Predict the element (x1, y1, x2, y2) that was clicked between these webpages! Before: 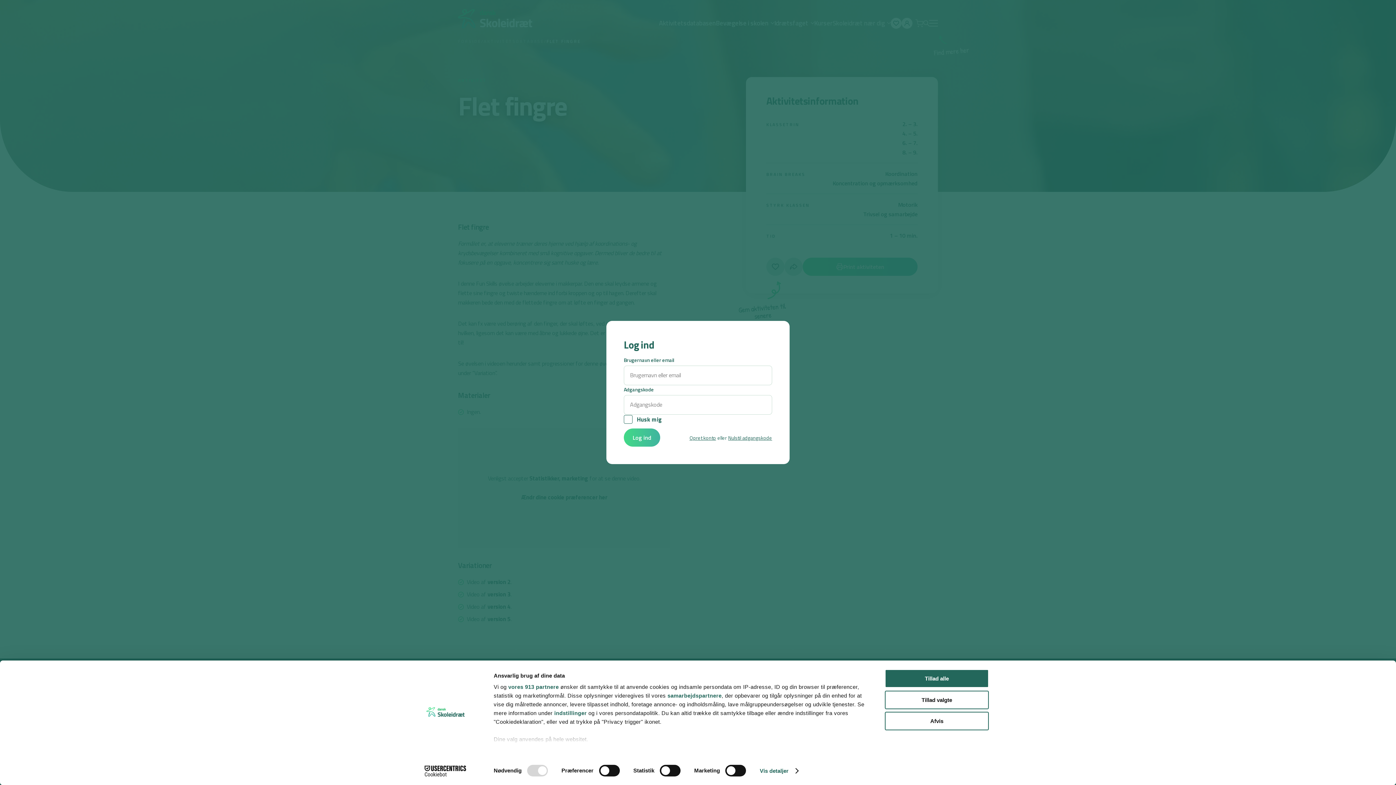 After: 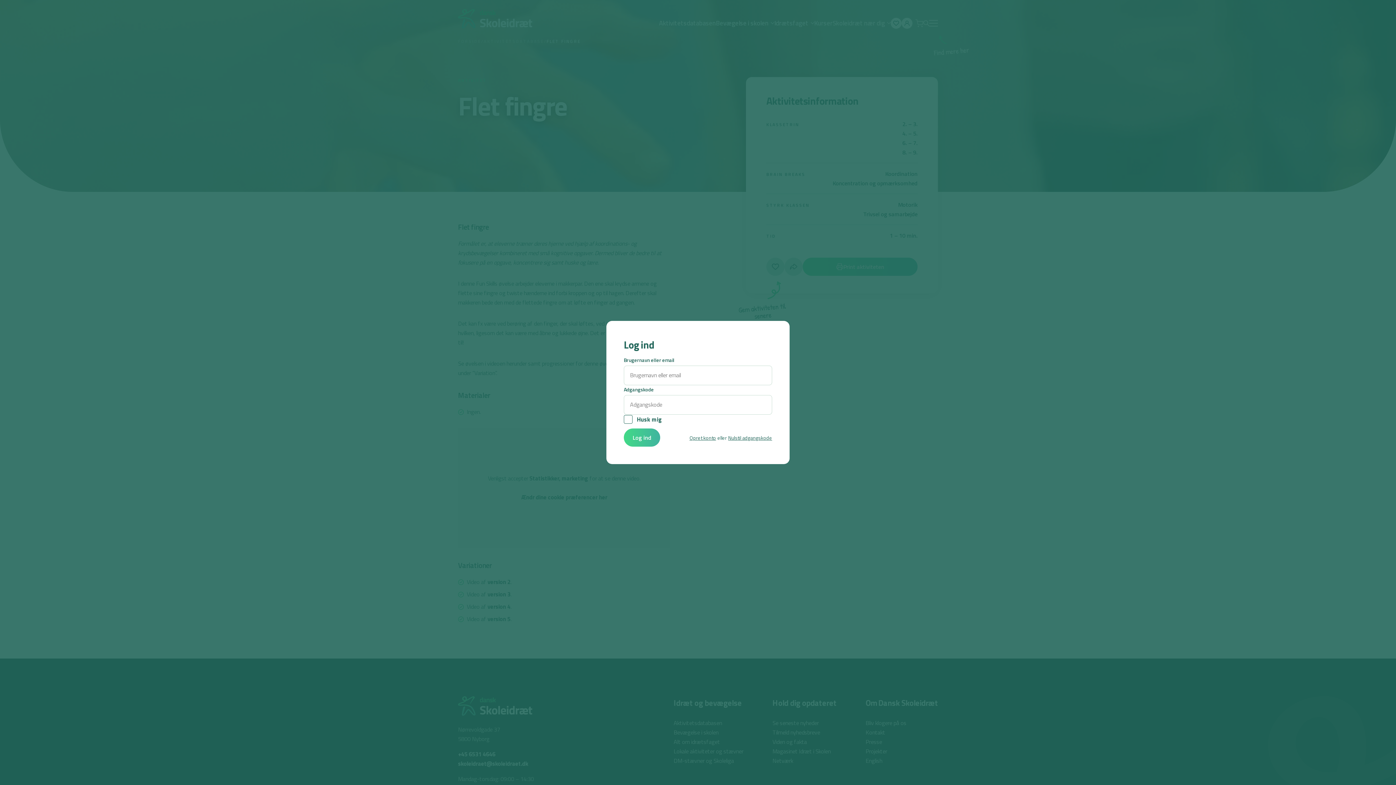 Action: label: Afvis bbox: (885, 712, 989, 730)